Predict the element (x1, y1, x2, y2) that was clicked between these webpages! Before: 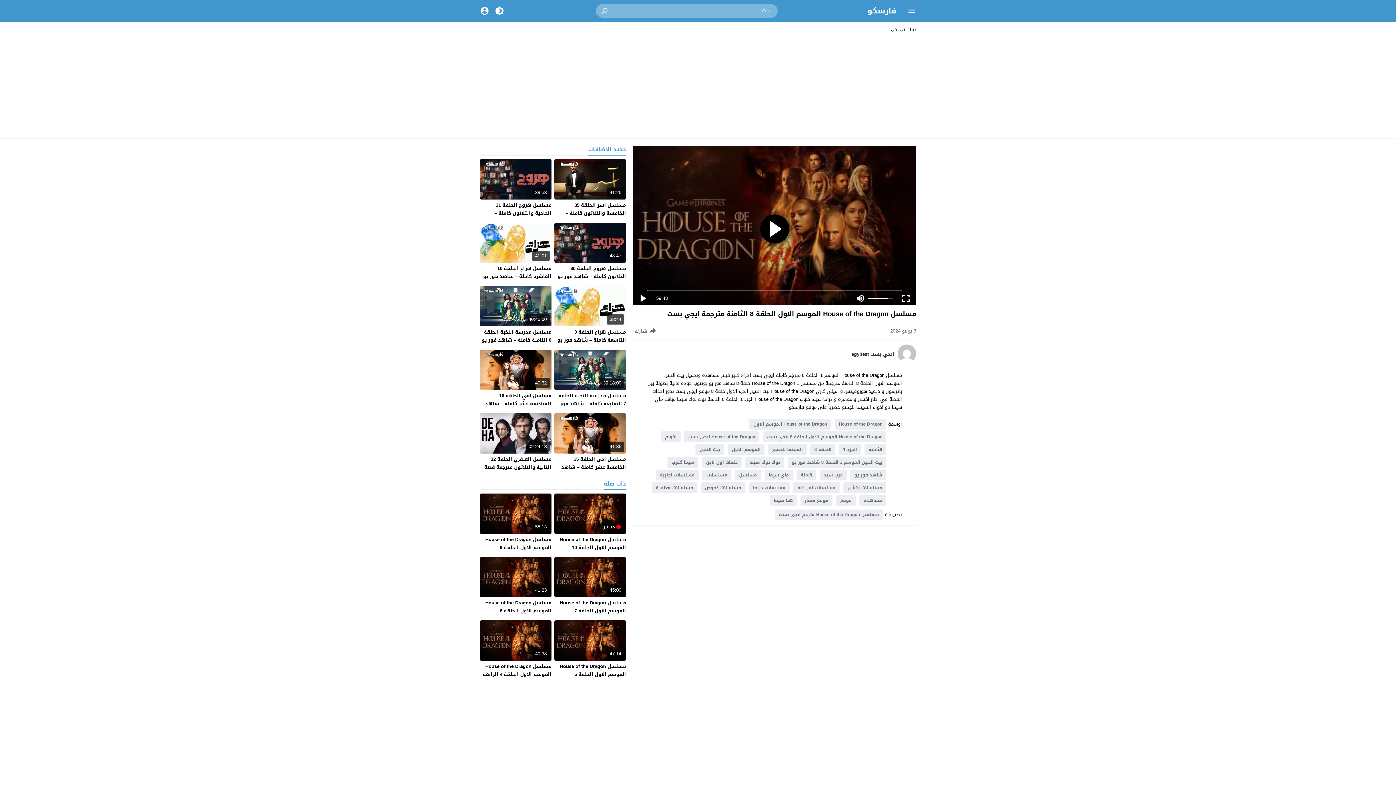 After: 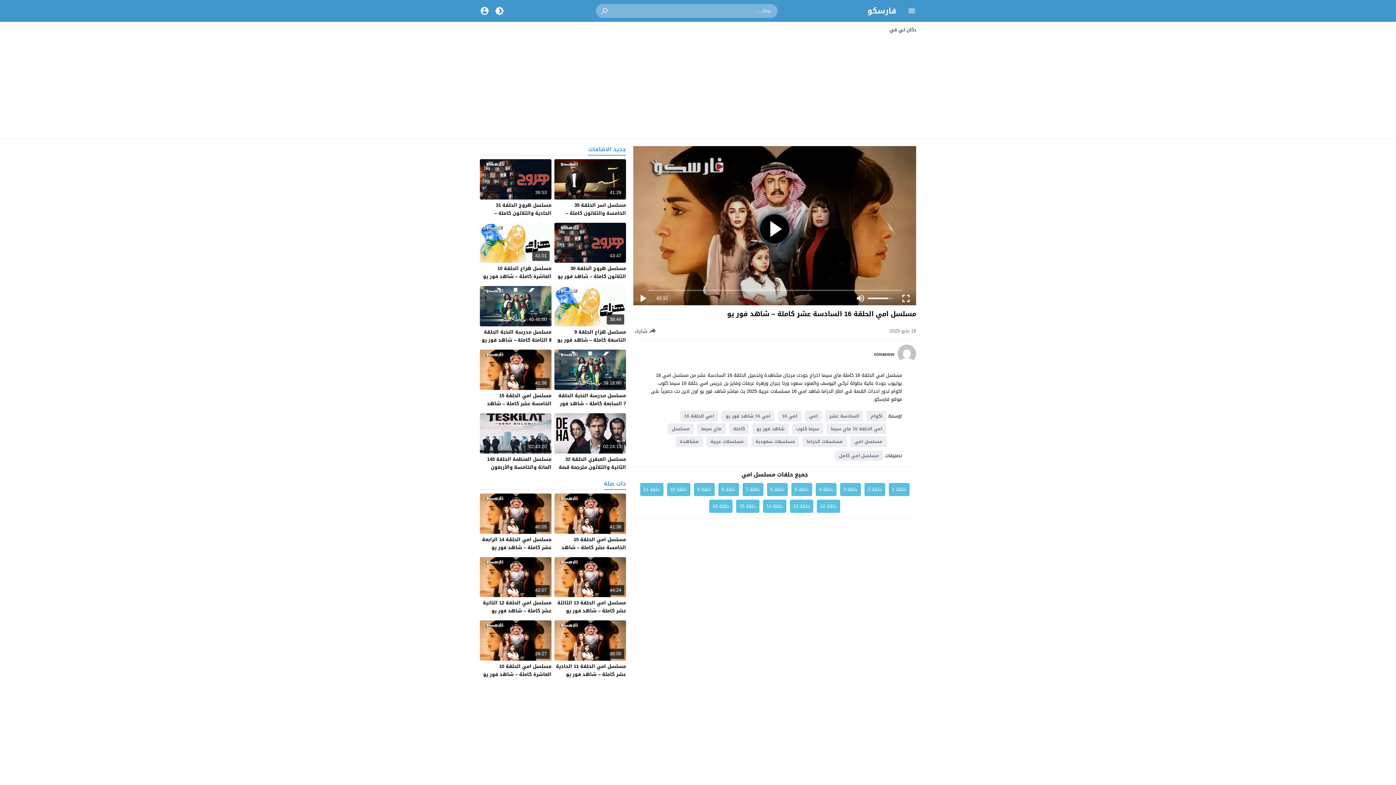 Action: label: مسلسل امي الحلقة 16 السادسة عشر كاملة – شاهد فور يو bbox: (485, 391, 551, 416)